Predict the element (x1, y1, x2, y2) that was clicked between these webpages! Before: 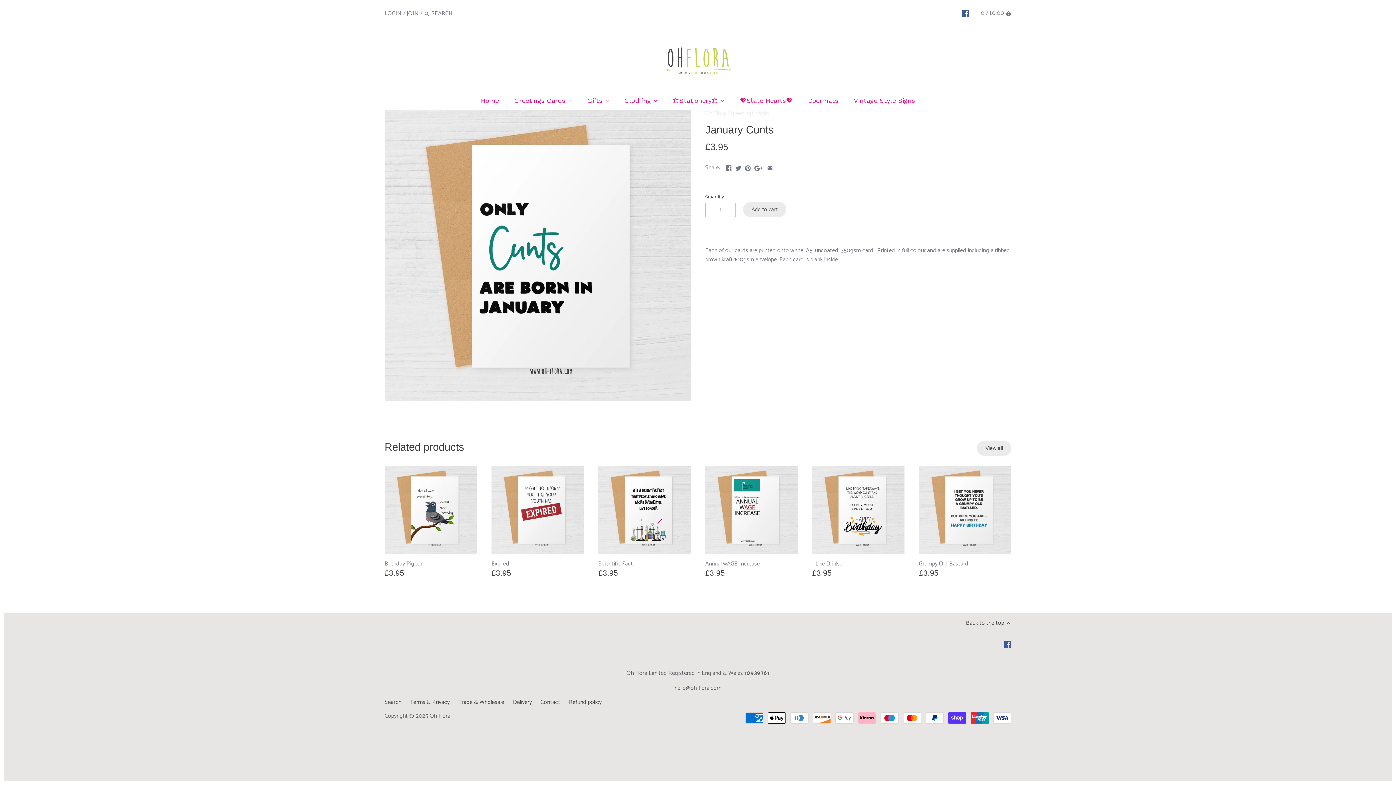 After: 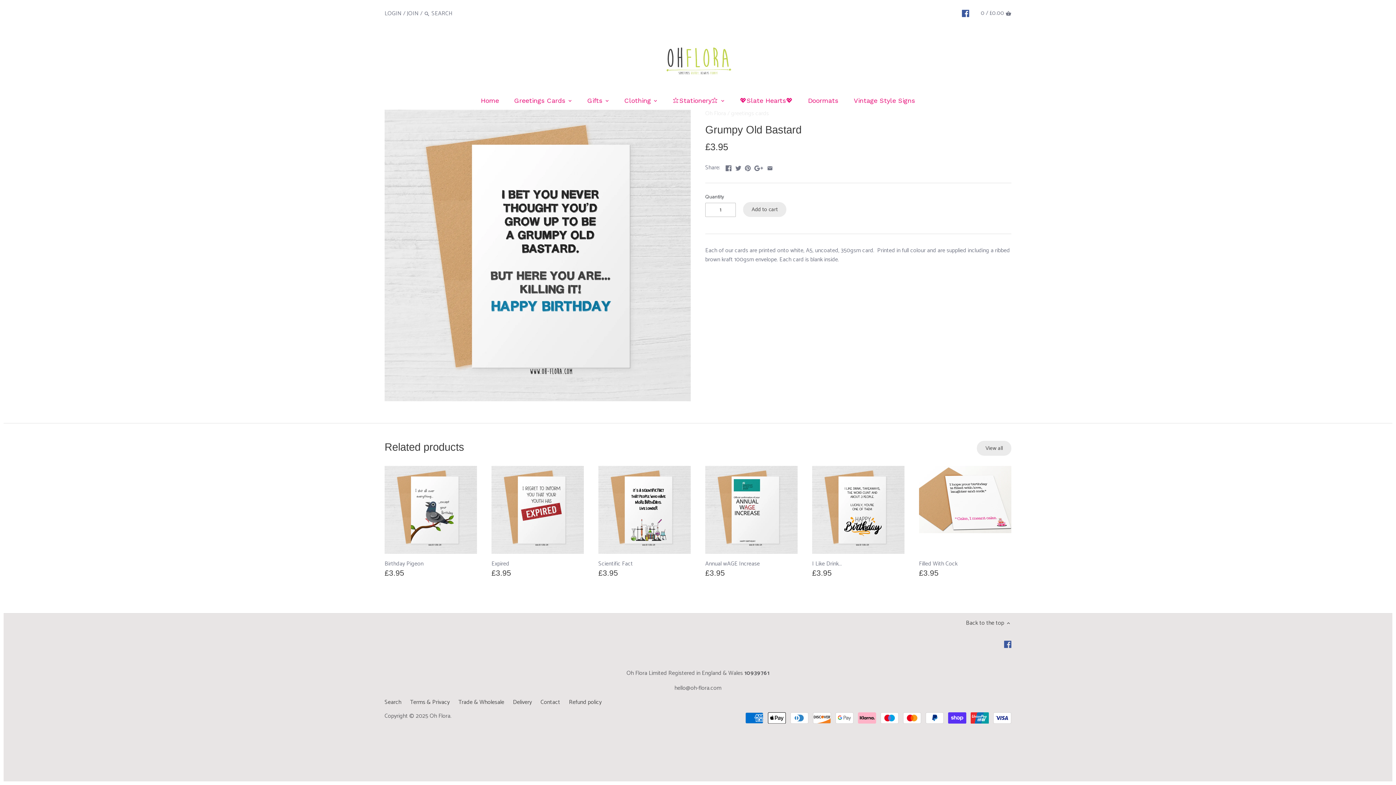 Action: bbox: (919, 466, 1011, 554)